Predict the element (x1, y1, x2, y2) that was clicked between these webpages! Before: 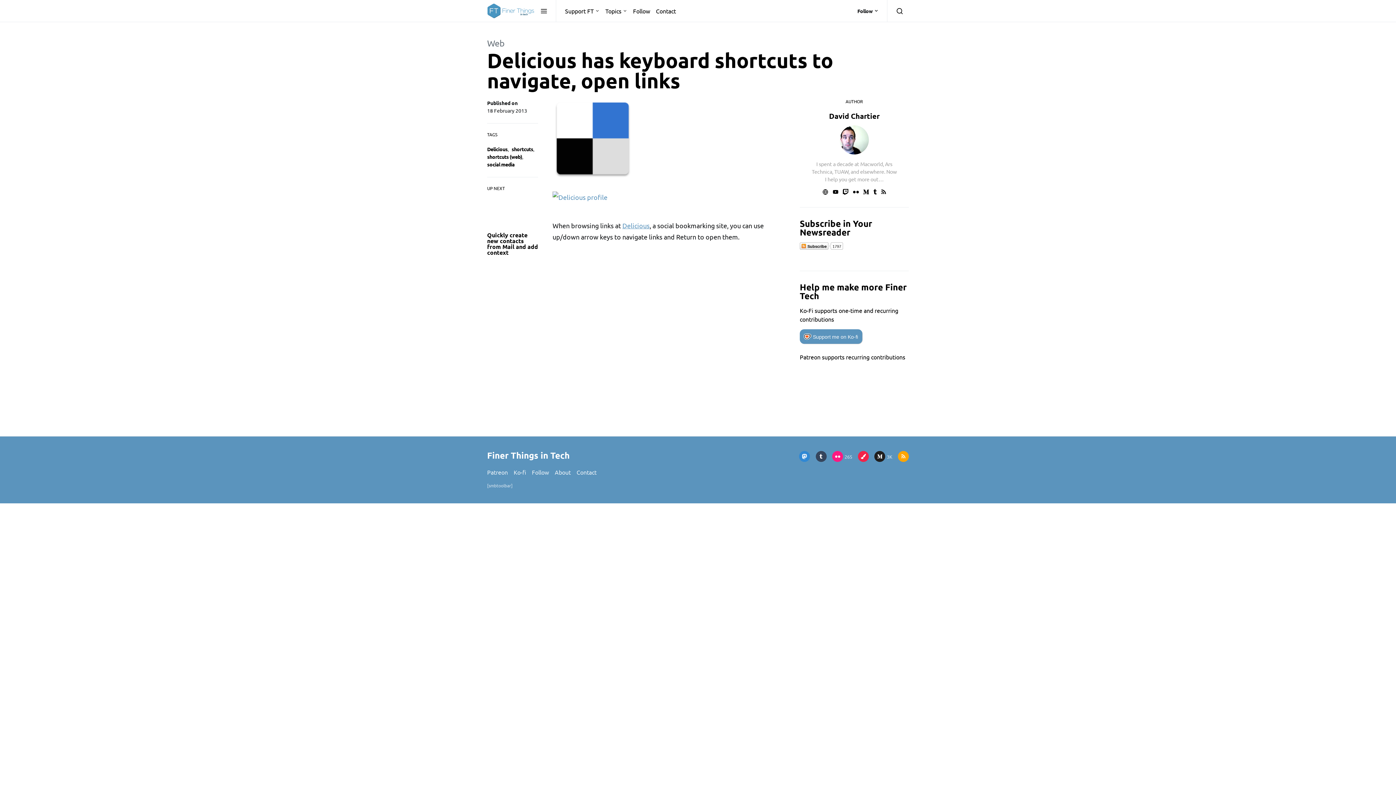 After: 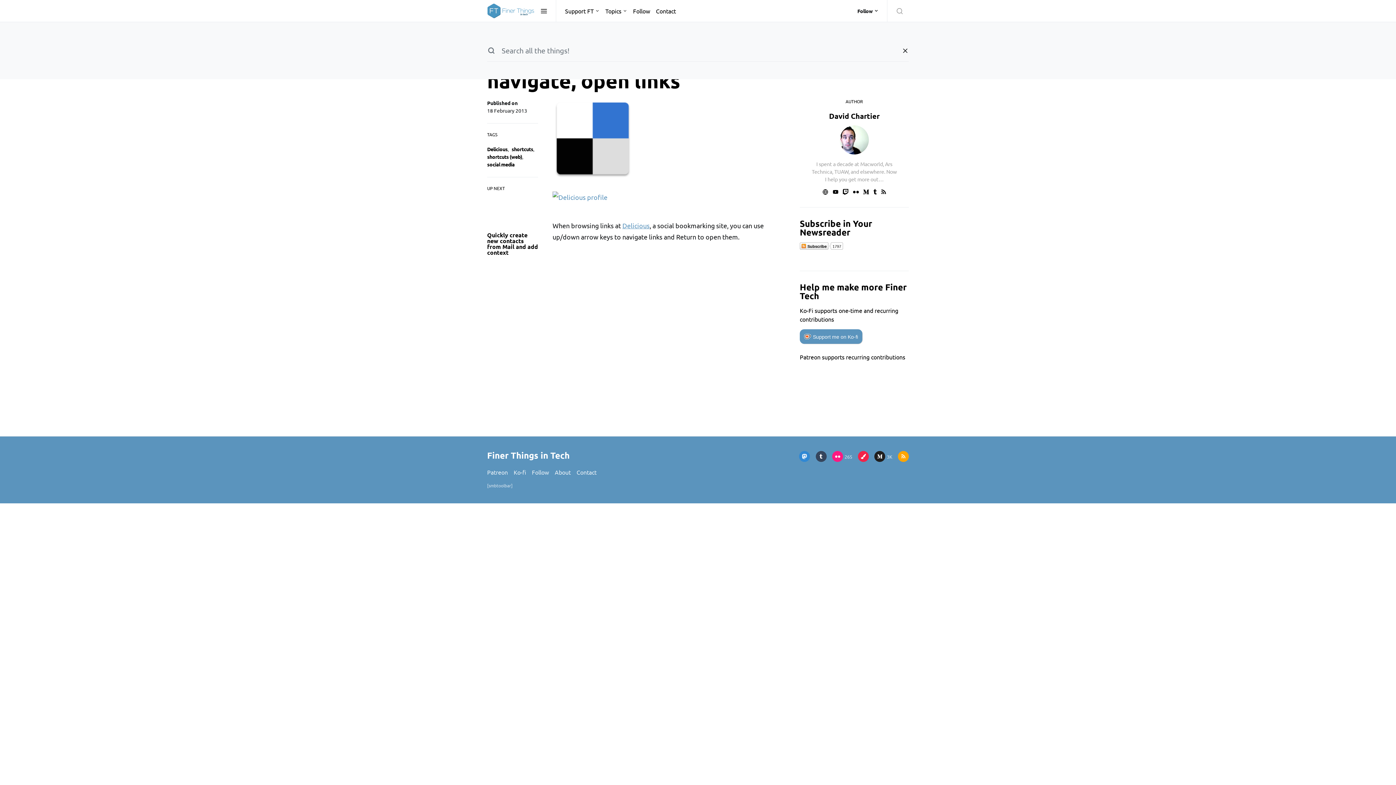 Action: bbox: (887, 0, 909, 21)